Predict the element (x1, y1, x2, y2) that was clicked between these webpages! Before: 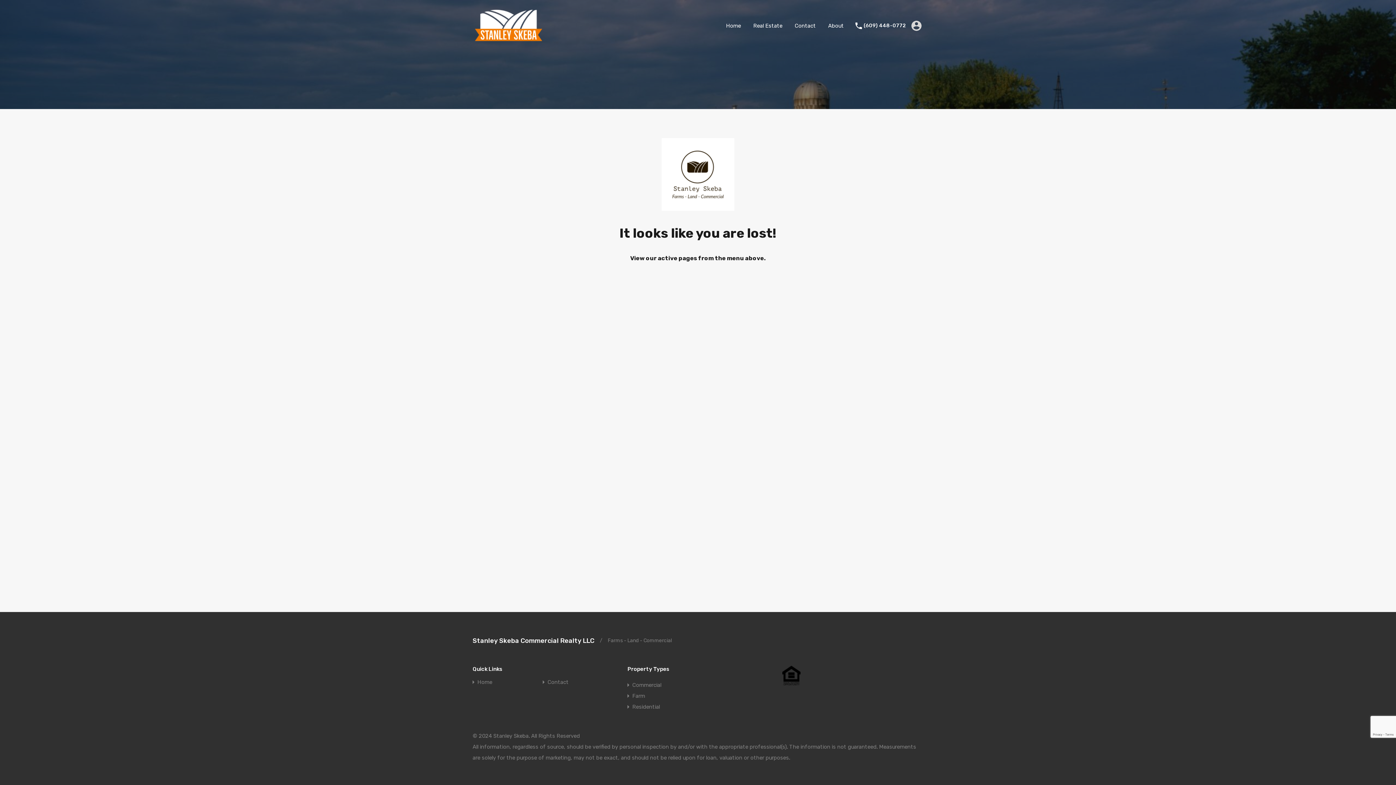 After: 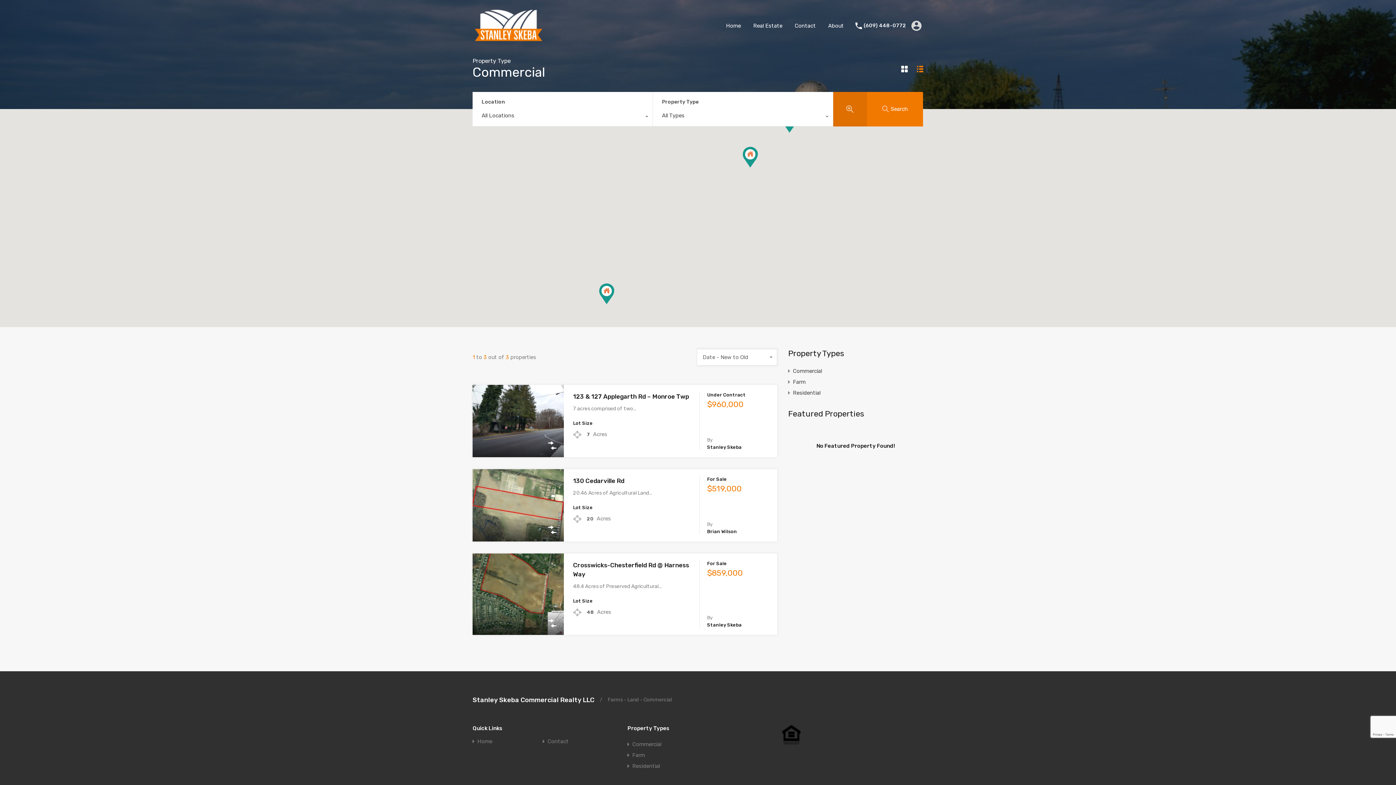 Action: label: Commercial bbox: (632, 680, 661, 690)